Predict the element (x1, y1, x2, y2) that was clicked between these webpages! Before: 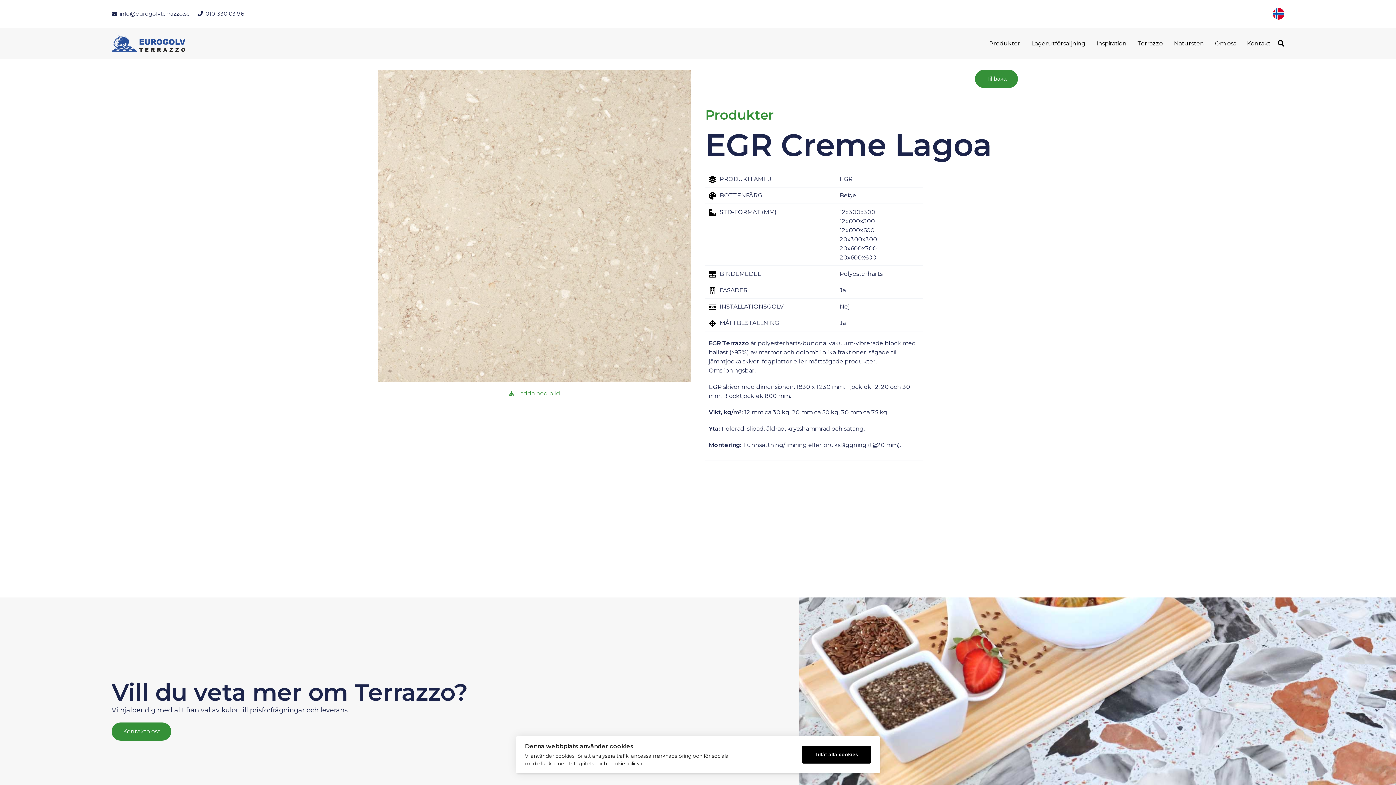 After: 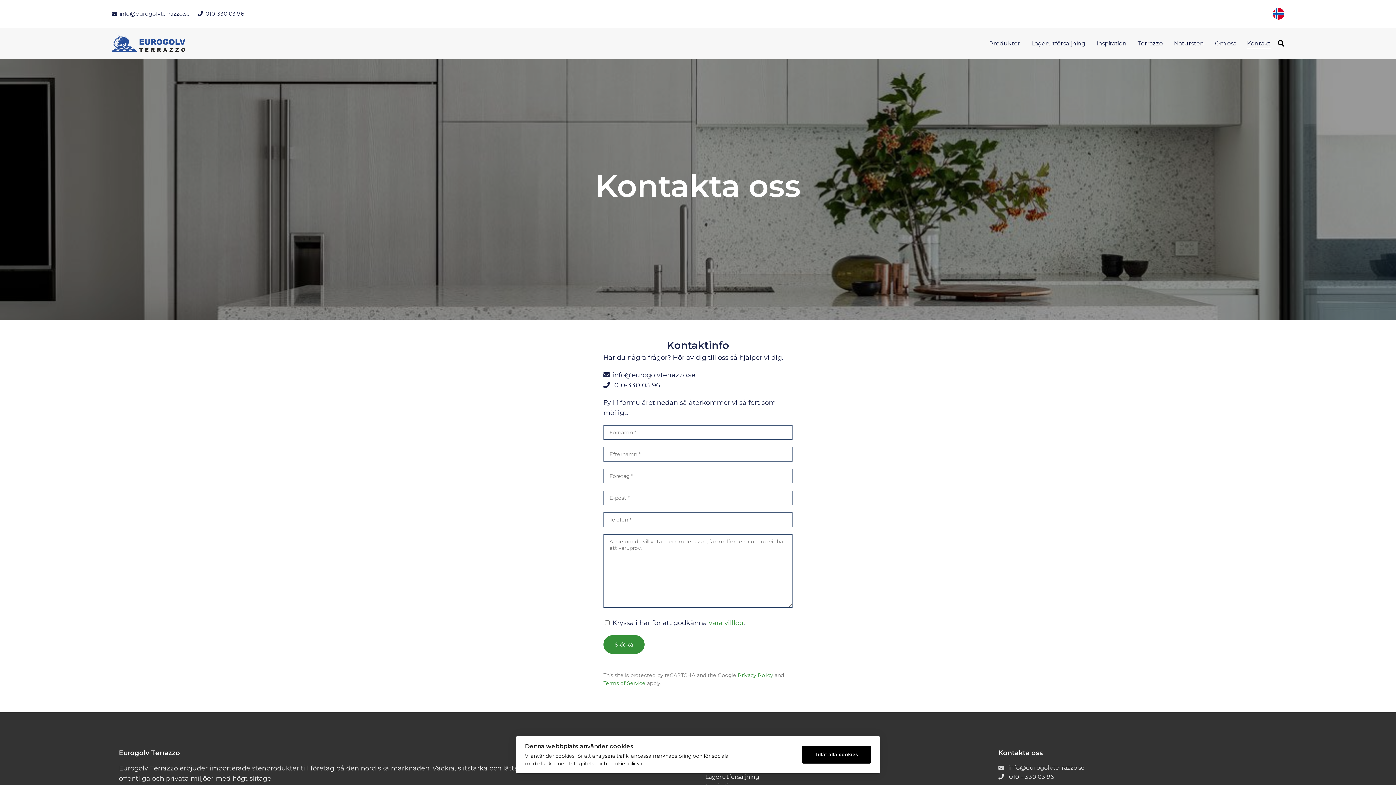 Action: bbox: (1247, 39, 1270, 48) label: Kontakt